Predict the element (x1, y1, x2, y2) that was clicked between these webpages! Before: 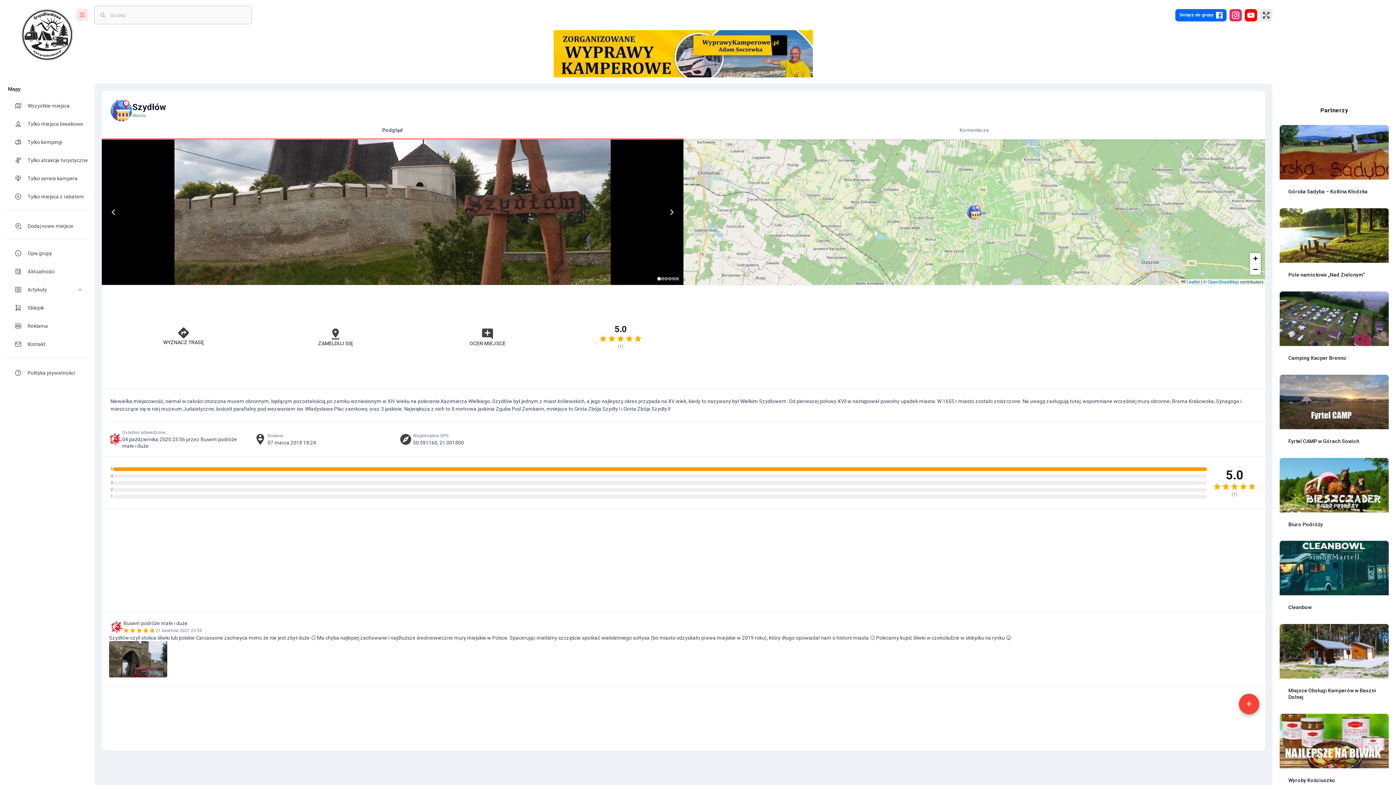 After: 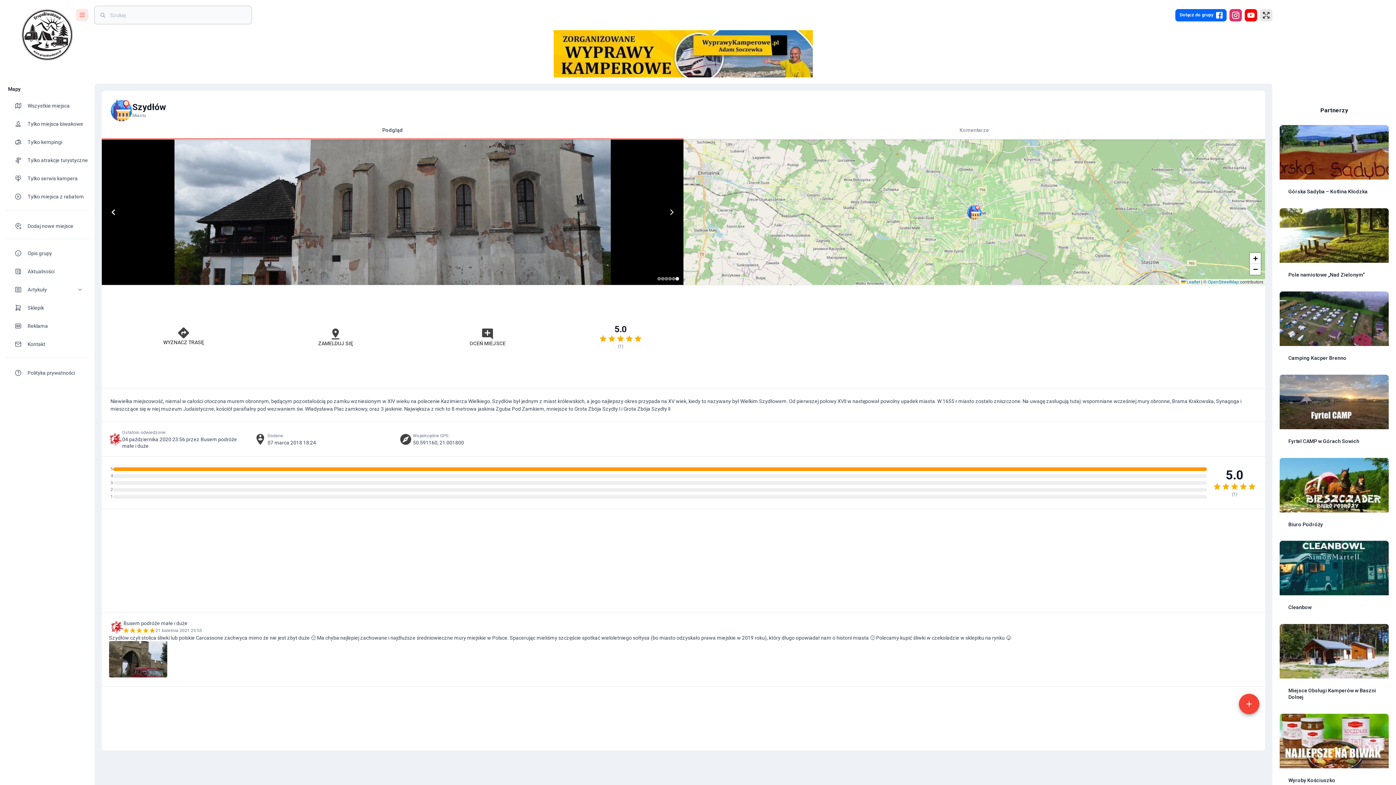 Action: label: Previous bbox: (101, 197, 125, 226)